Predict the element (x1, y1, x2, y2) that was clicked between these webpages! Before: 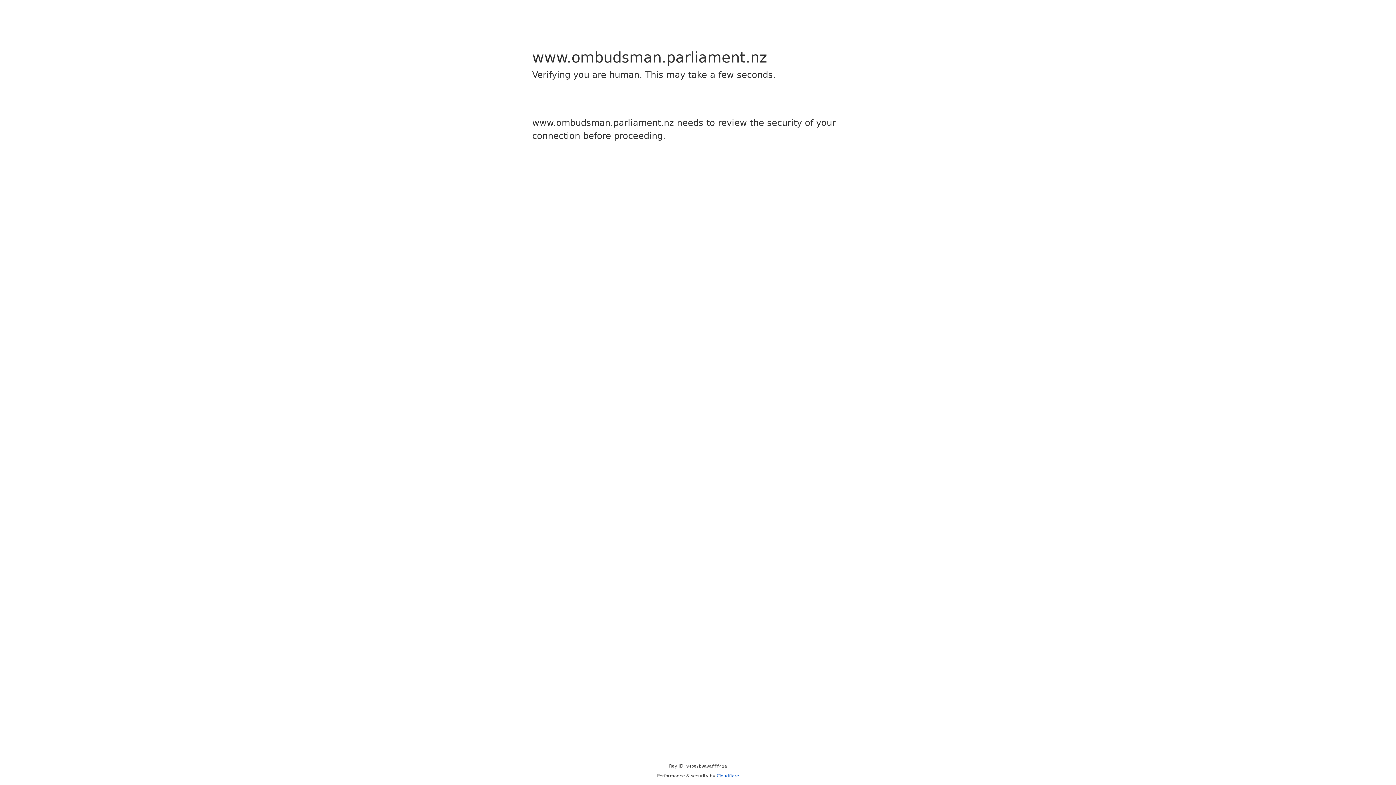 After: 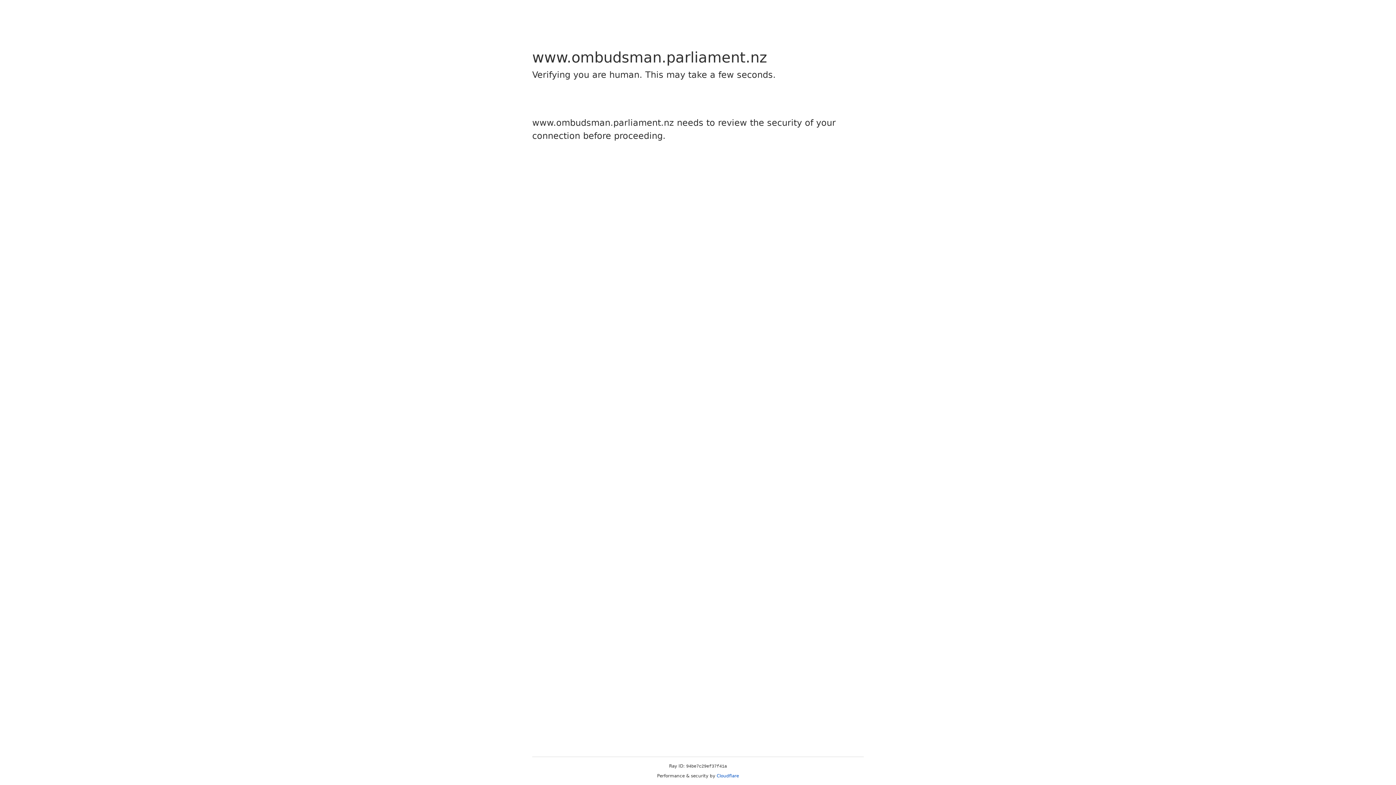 Action: bbox: (716, 773, 739, 778) label: Cloudflare